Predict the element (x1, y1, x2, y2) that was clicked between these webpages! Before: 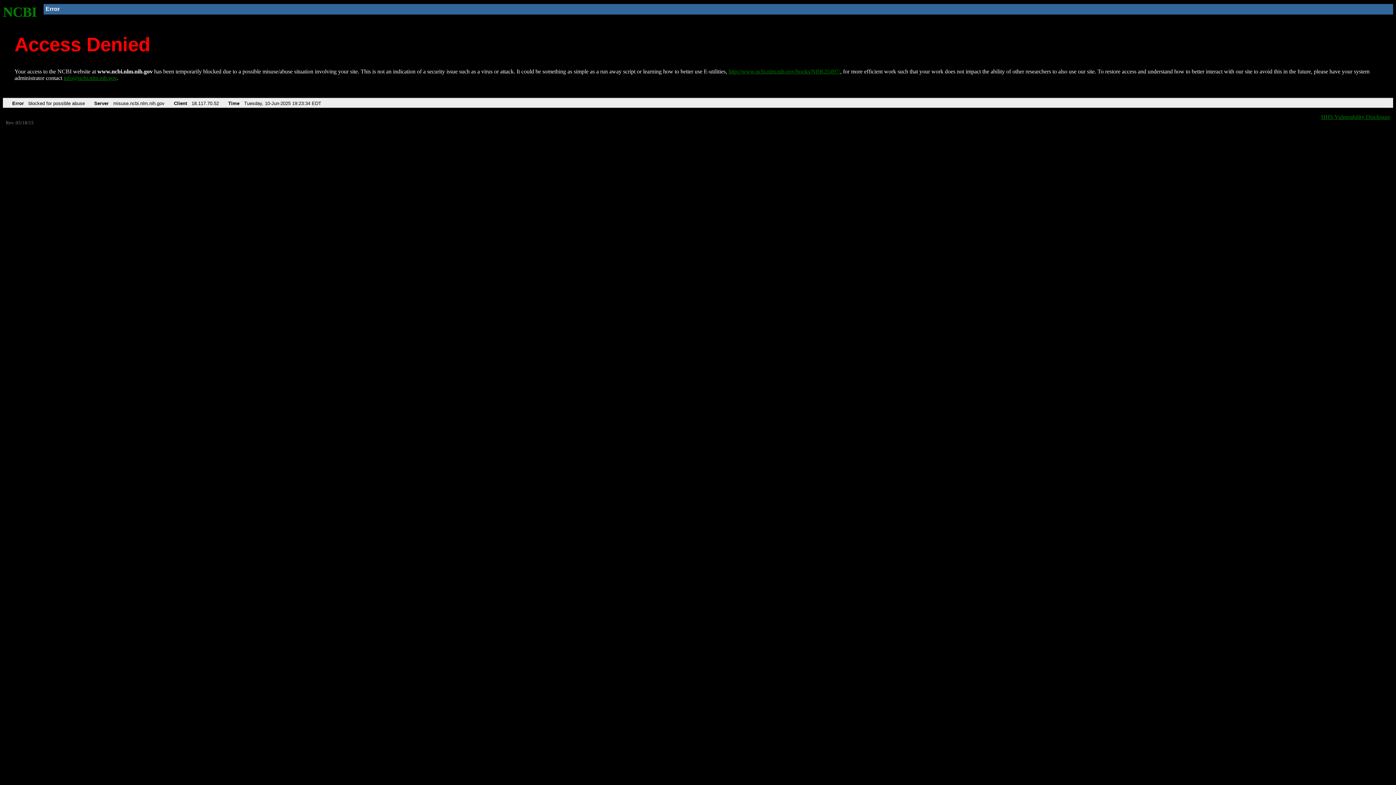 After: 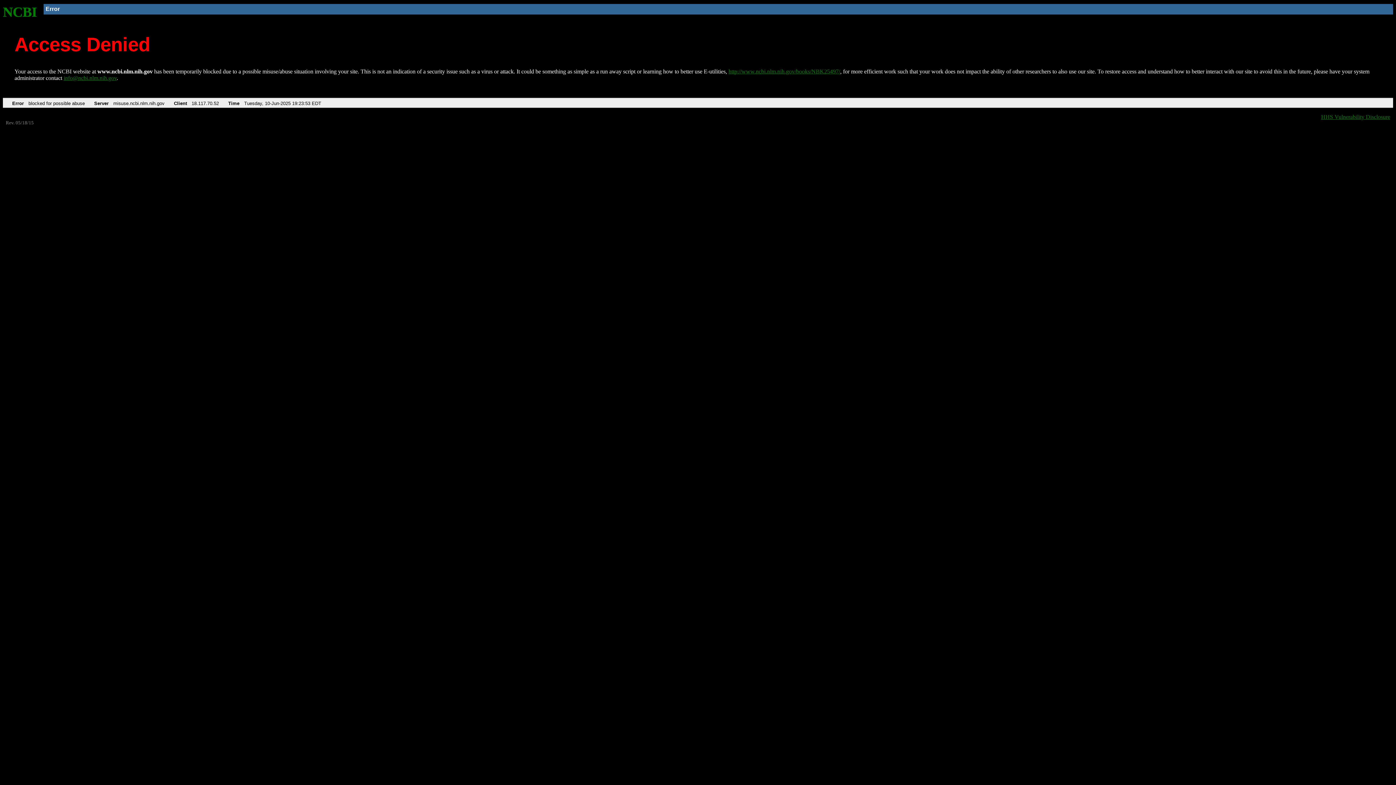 Action: bbox: (728, 68, 840, 74) label: http://www.ncbi.nlm.nih.gov/books/NBK25497/